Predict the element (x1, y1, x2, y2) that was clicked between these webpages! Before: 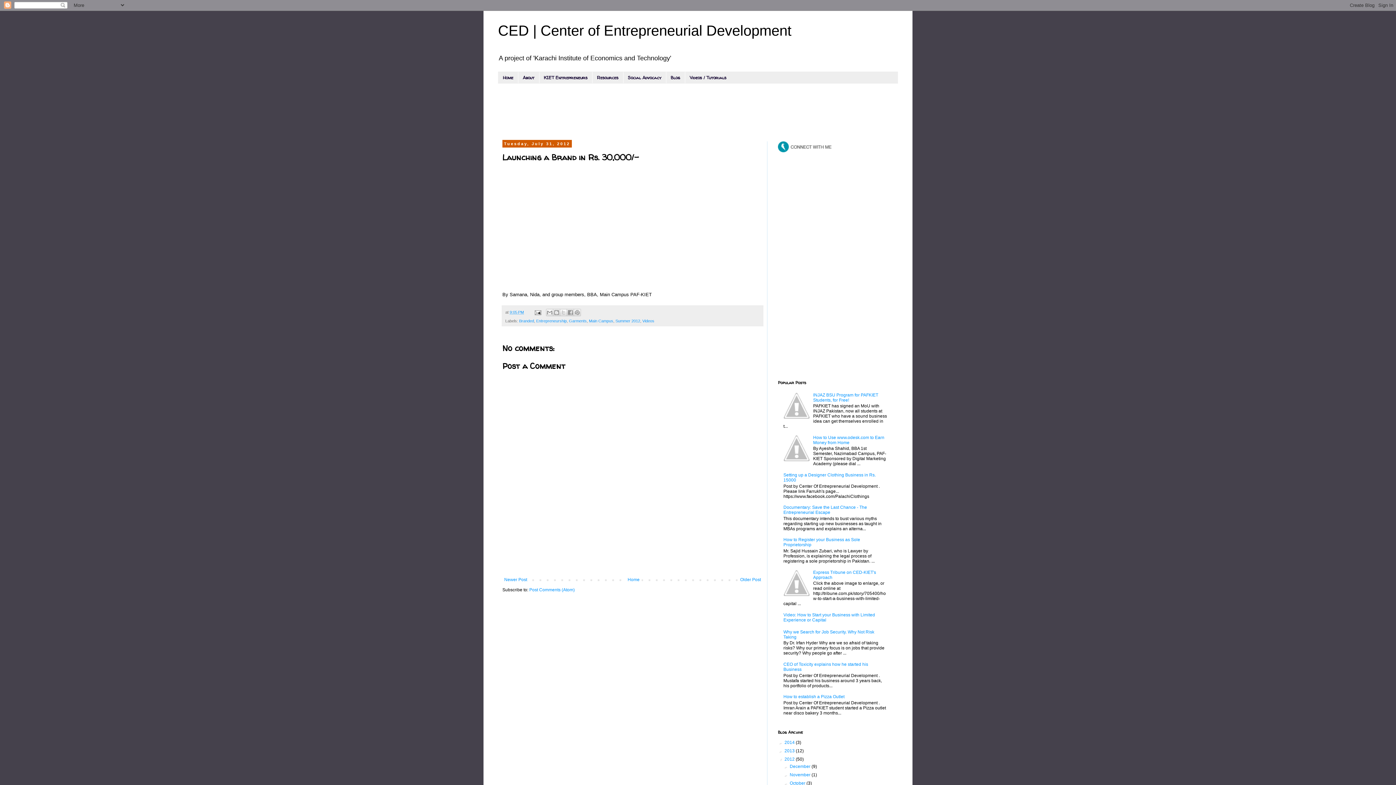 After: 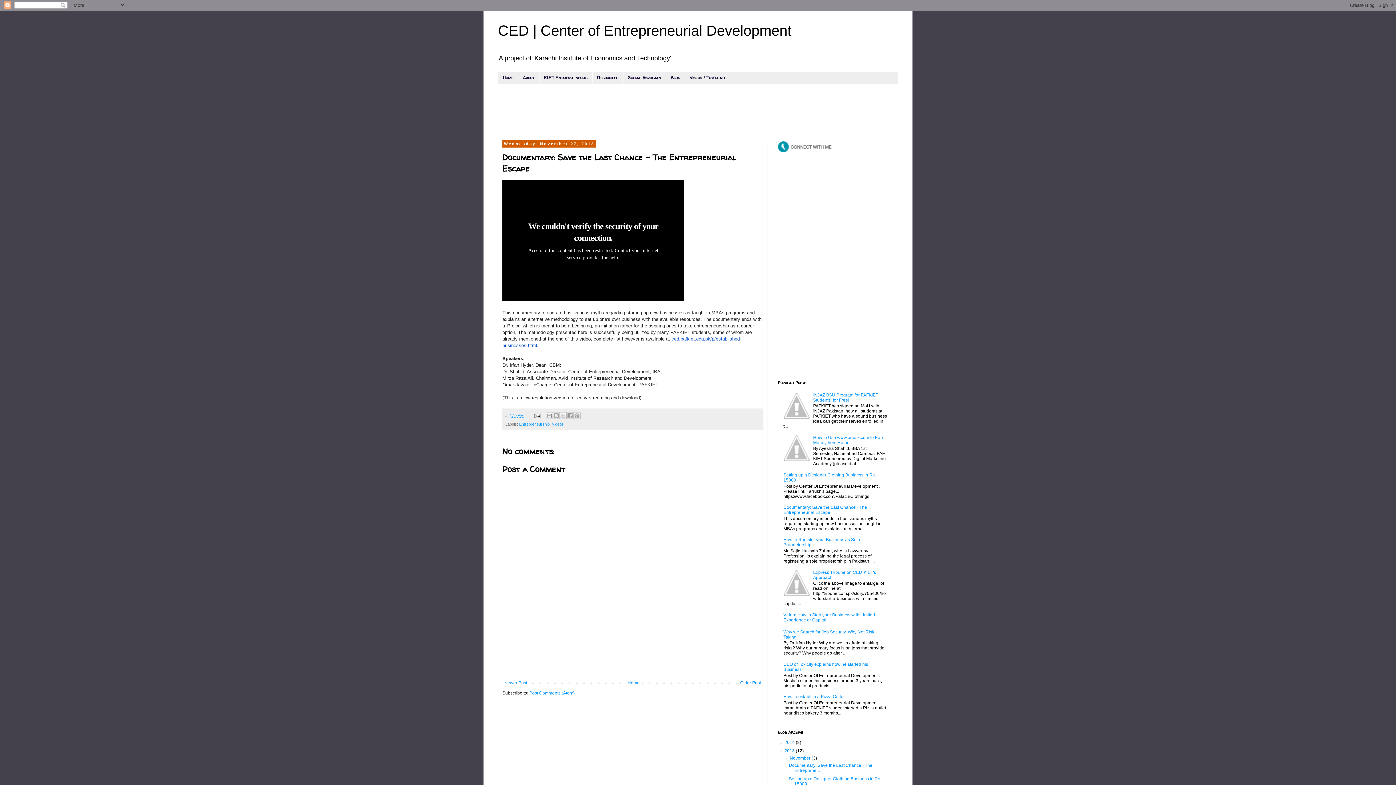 Action: bbox: (783, 505, 867, 515) label: Documentary: Save the Last Chance - The Entrepreneurial Escape